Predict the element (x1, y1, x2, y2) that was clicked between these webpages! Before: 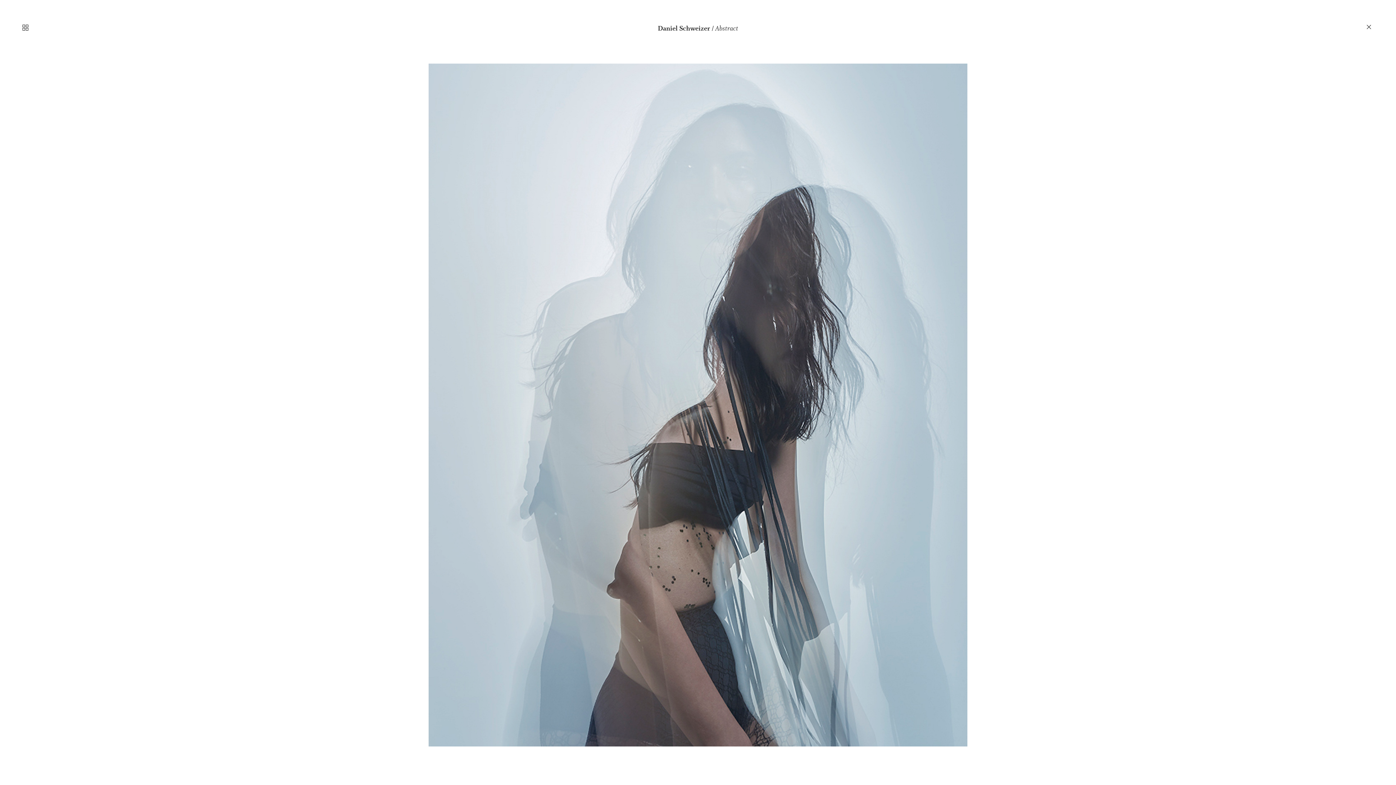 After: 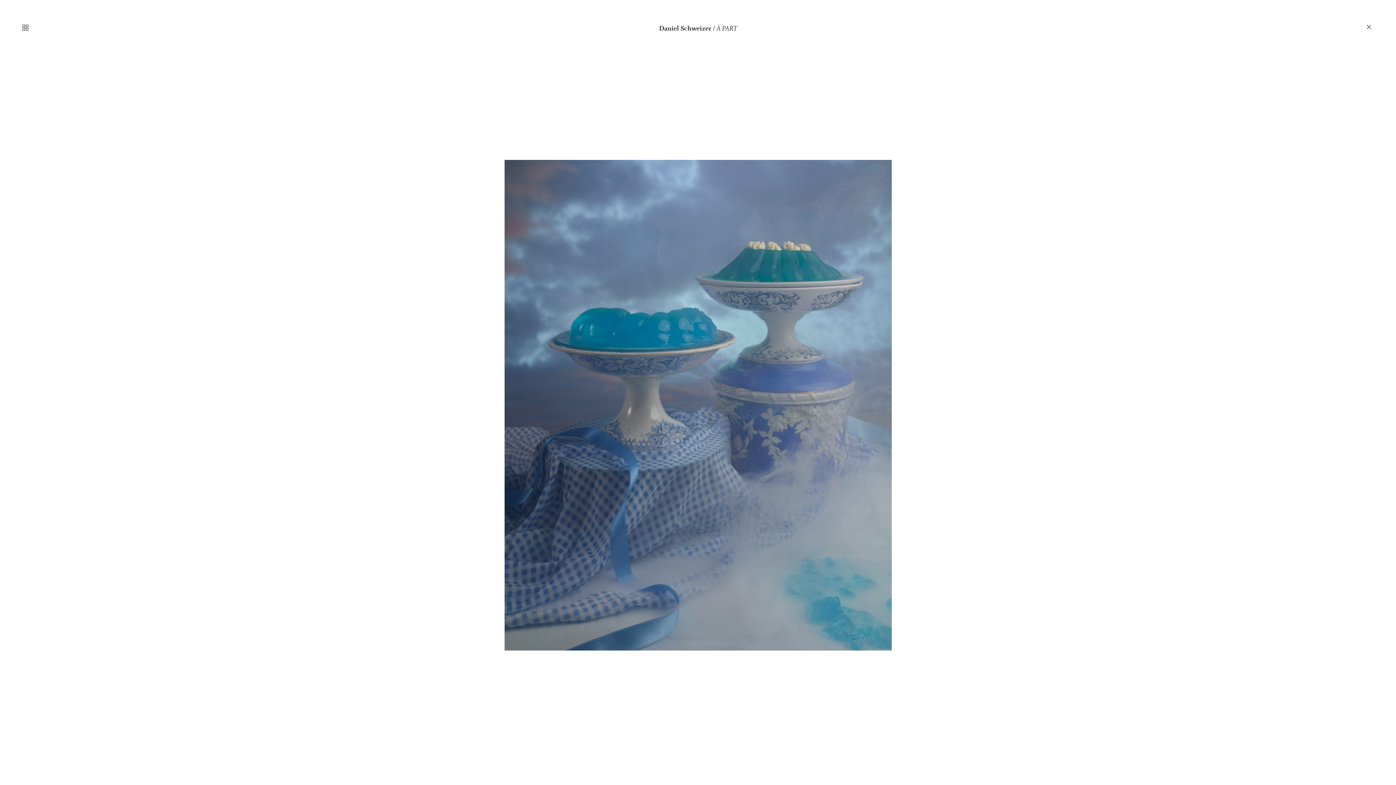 Action: bbox: (977, 117, 1396, 785)